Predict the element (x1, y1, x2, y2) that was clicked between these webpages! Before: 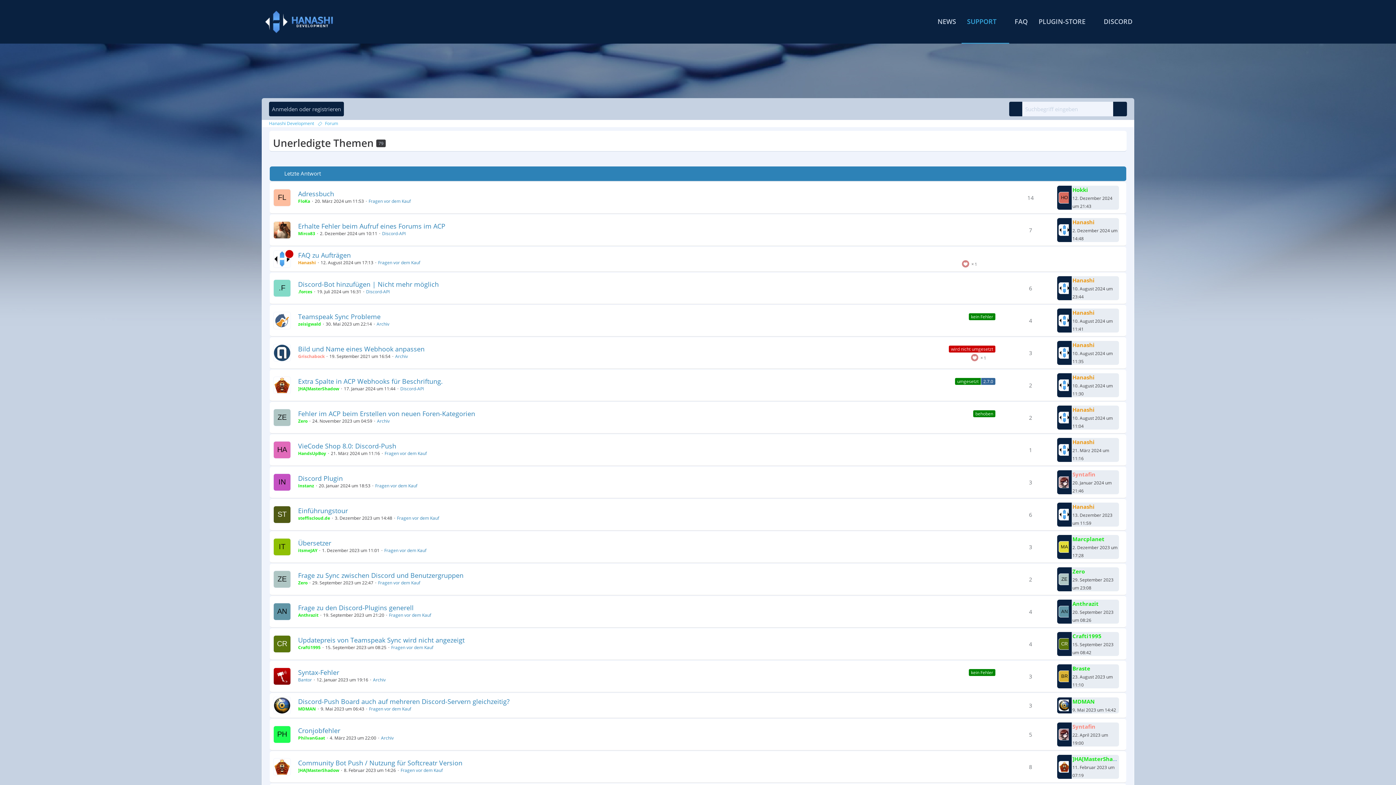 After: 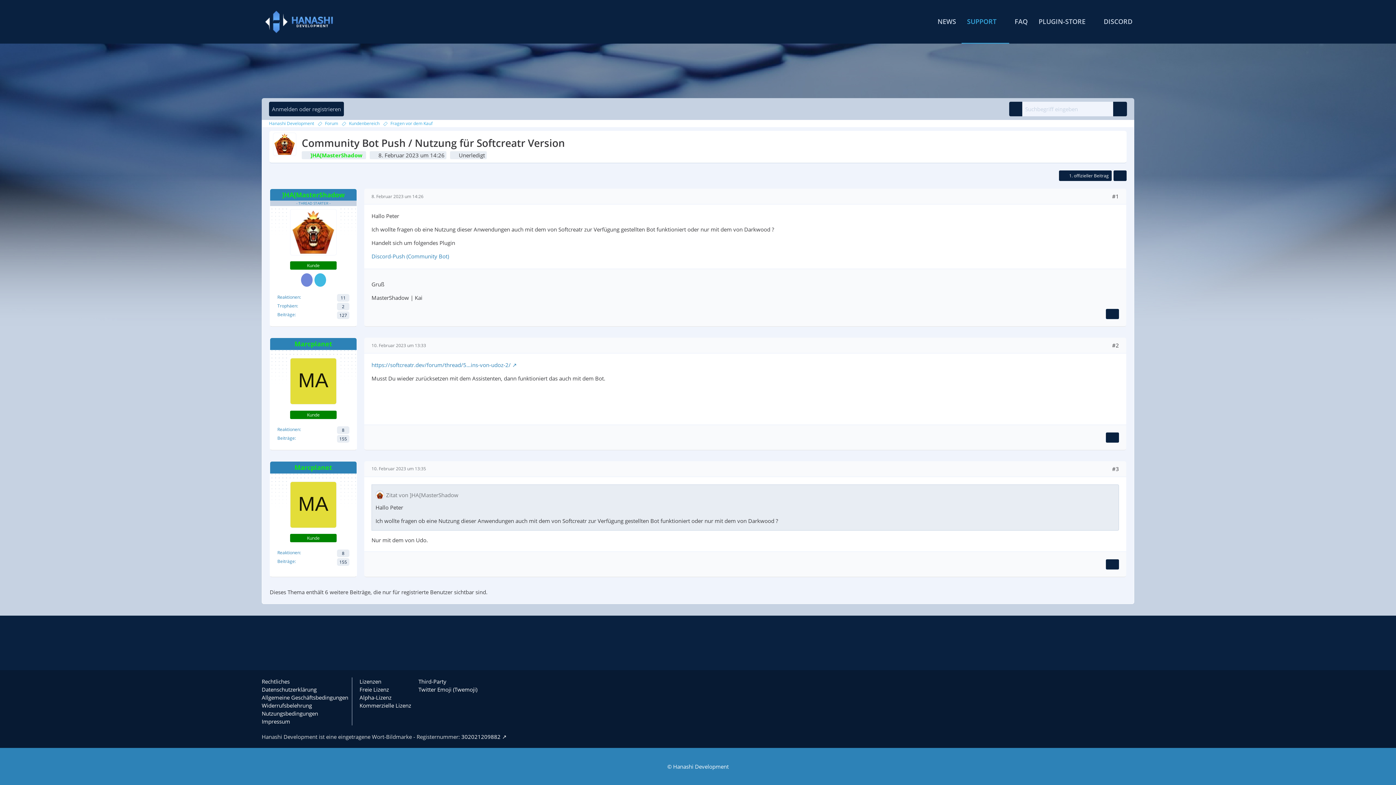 Action: bbox: (1057, 761, 1069, 773)